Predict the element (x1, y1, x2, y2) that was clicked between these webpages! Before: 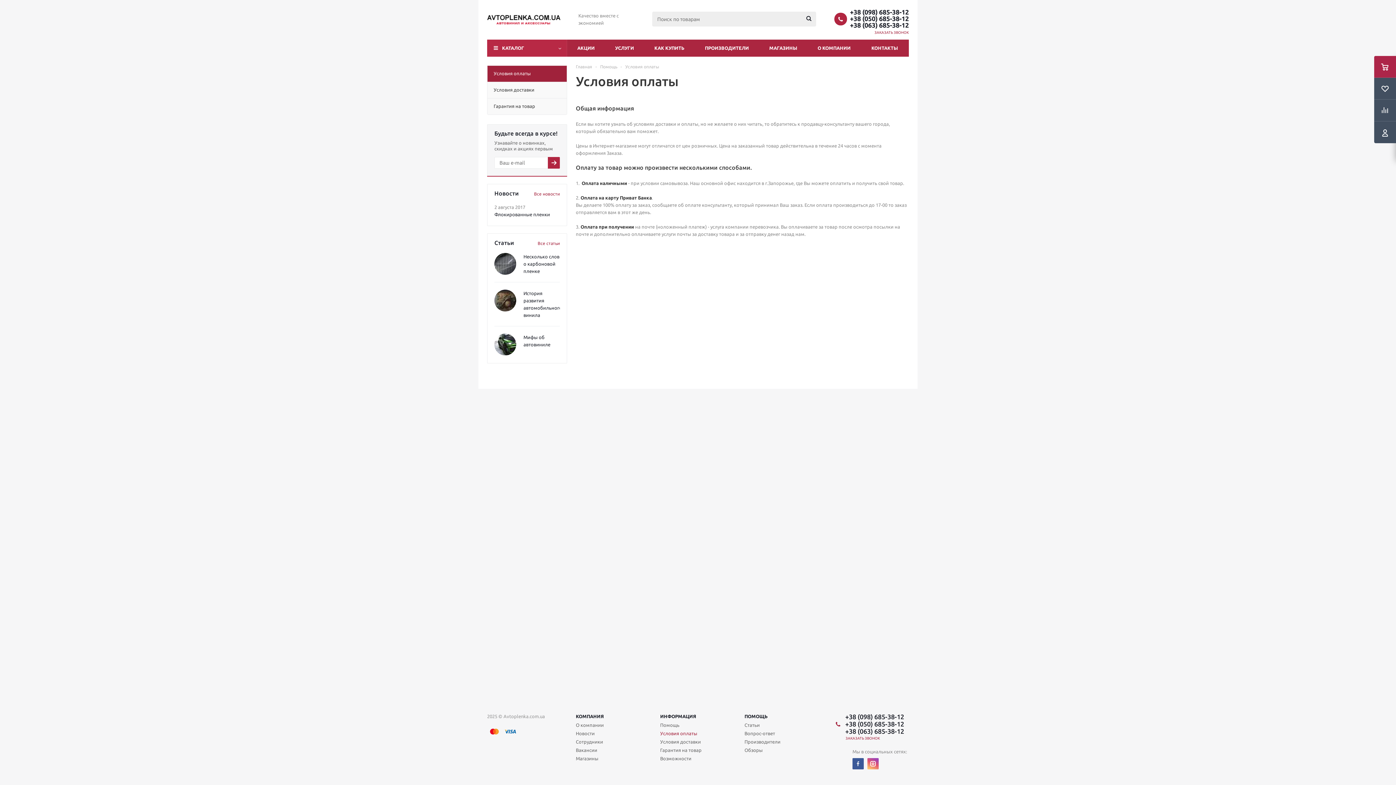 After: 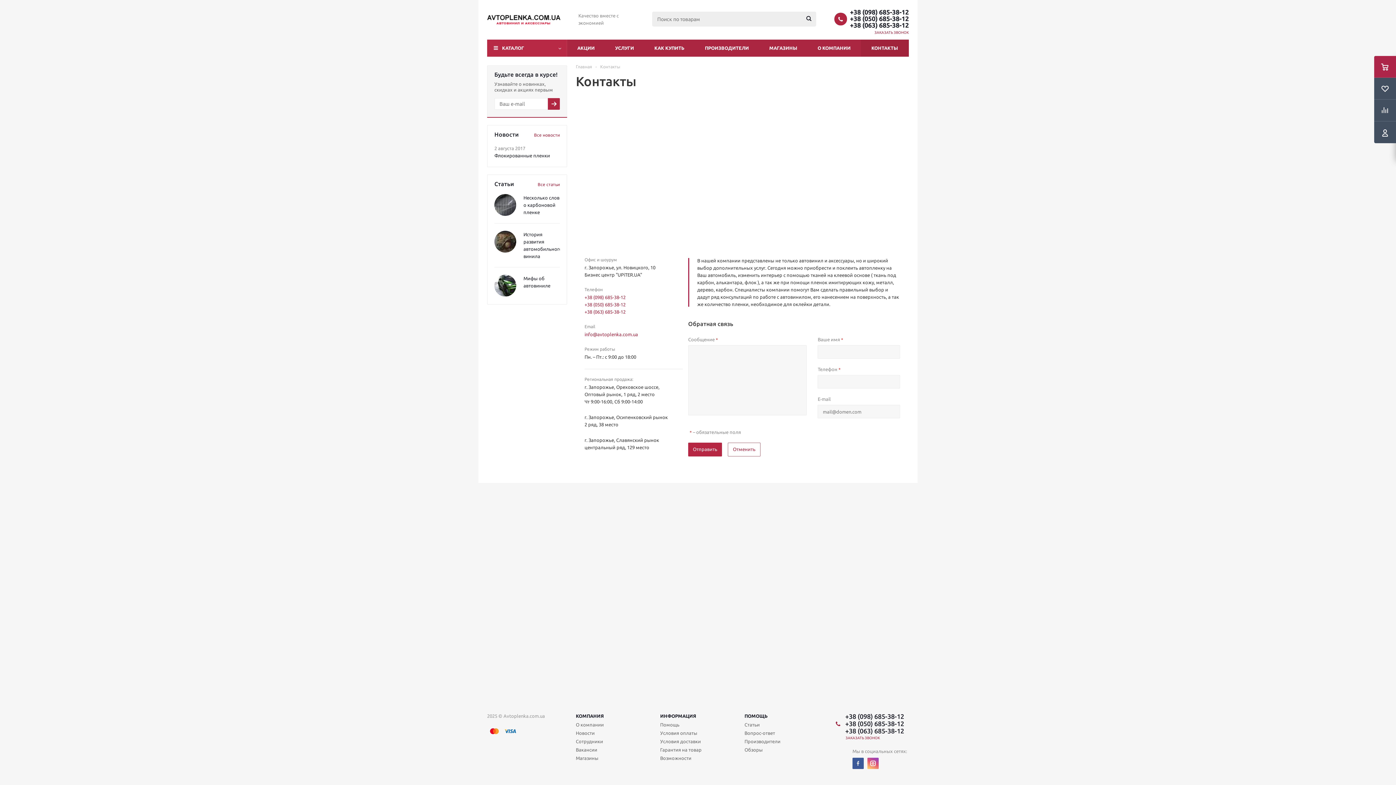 Action: label: КОНТАКТЫ bbox: (861, 39, 909, 56)